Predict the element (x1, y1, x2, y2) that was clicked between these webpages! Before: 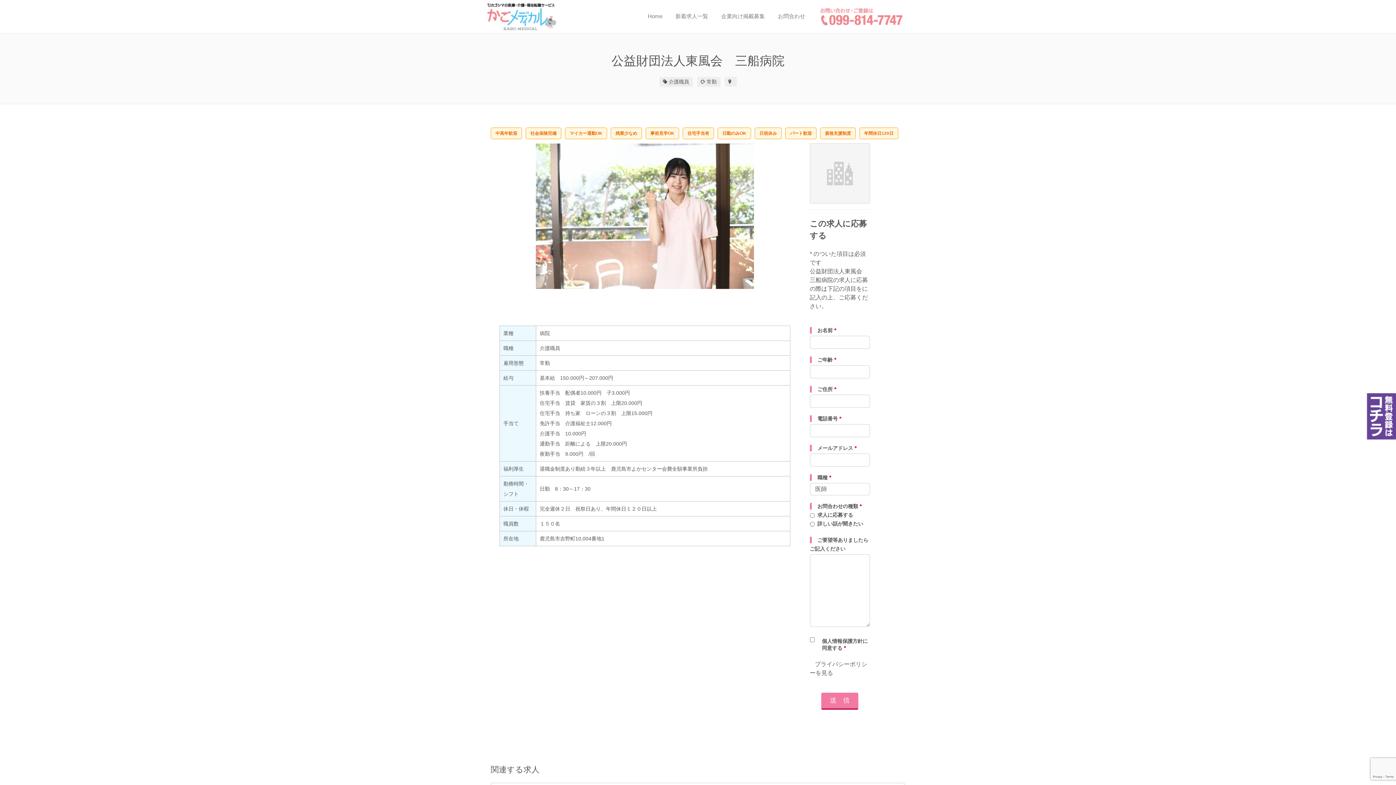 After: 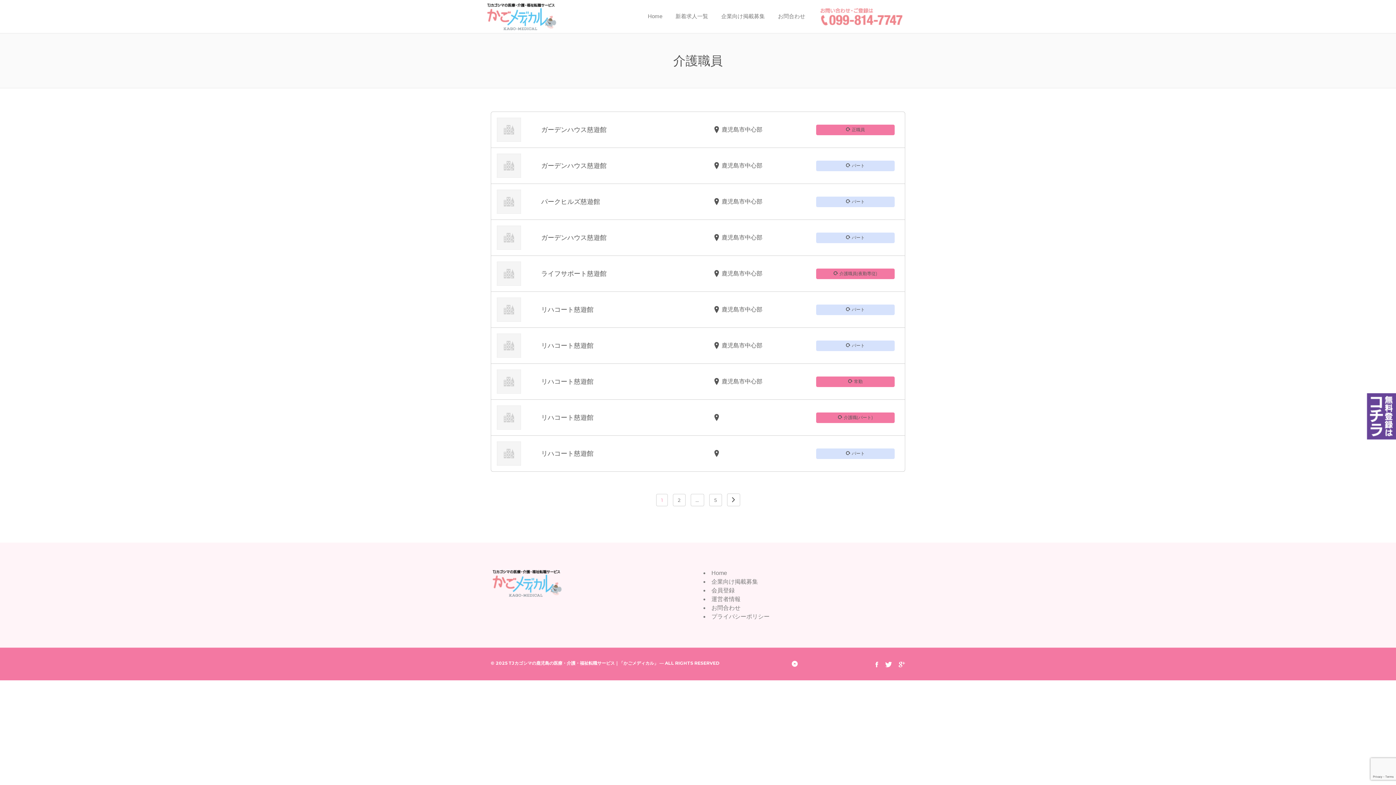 Action: label: 介護職員 bbox: (668, 78, 689, 85)